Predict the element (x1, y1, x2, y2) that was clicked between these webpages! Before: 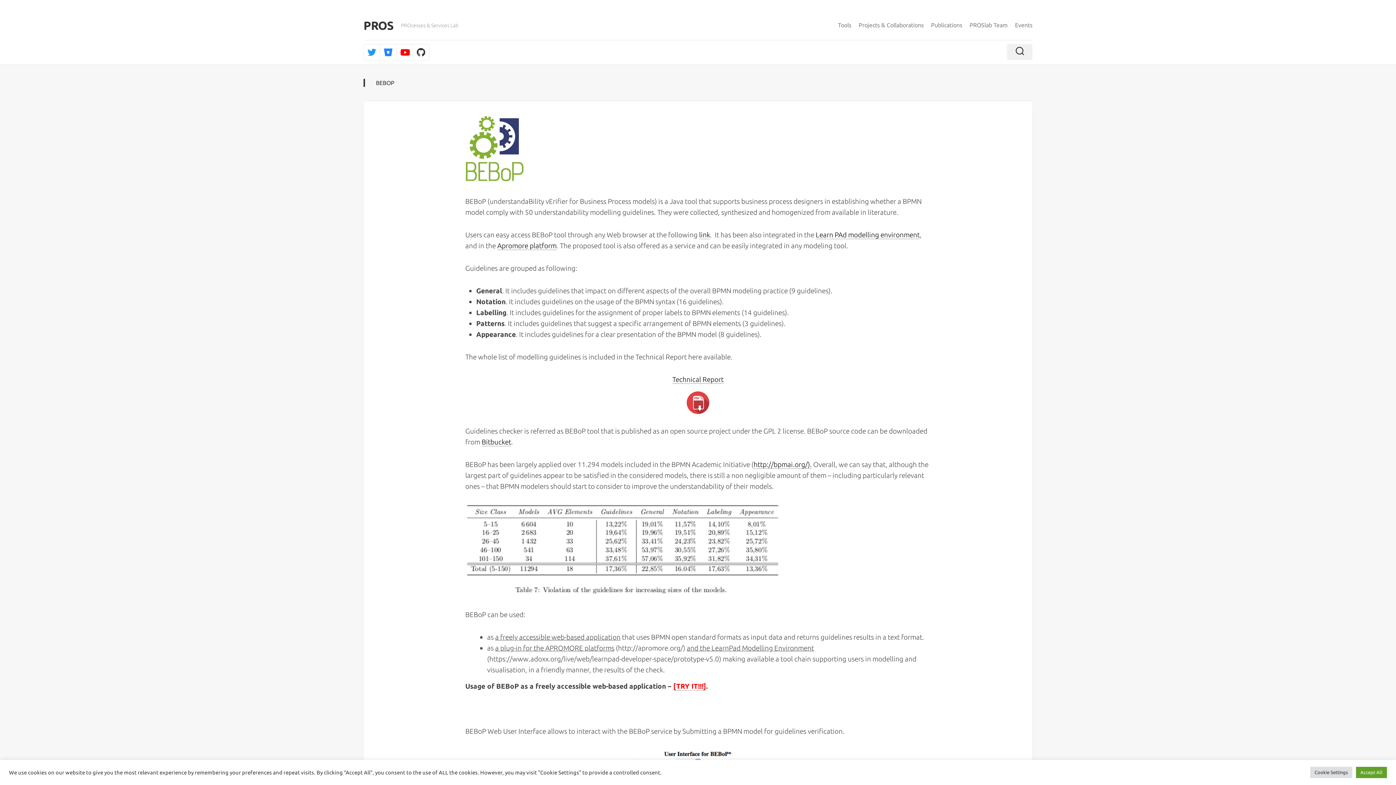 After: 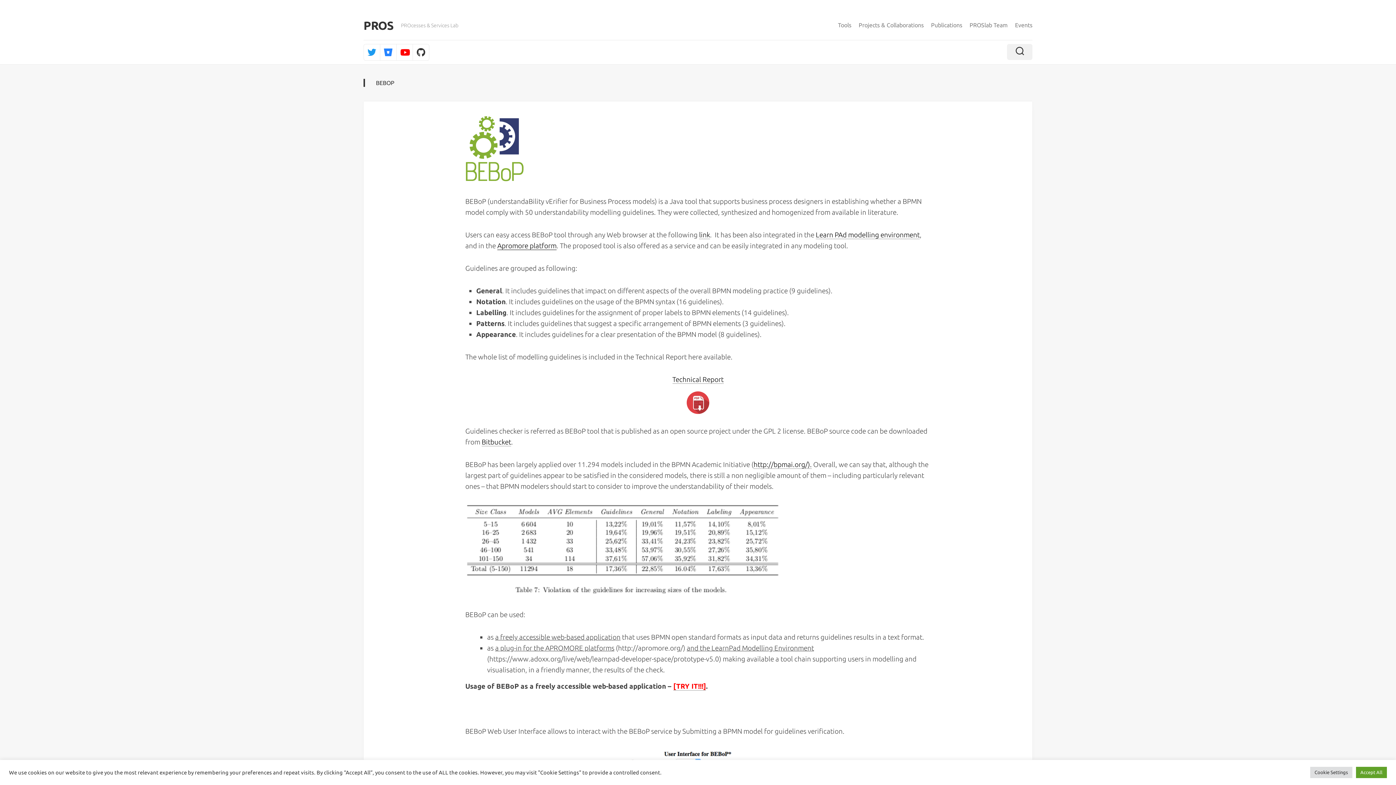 Action: bbox: (497, 241, 556, 249) label: Apromore platform